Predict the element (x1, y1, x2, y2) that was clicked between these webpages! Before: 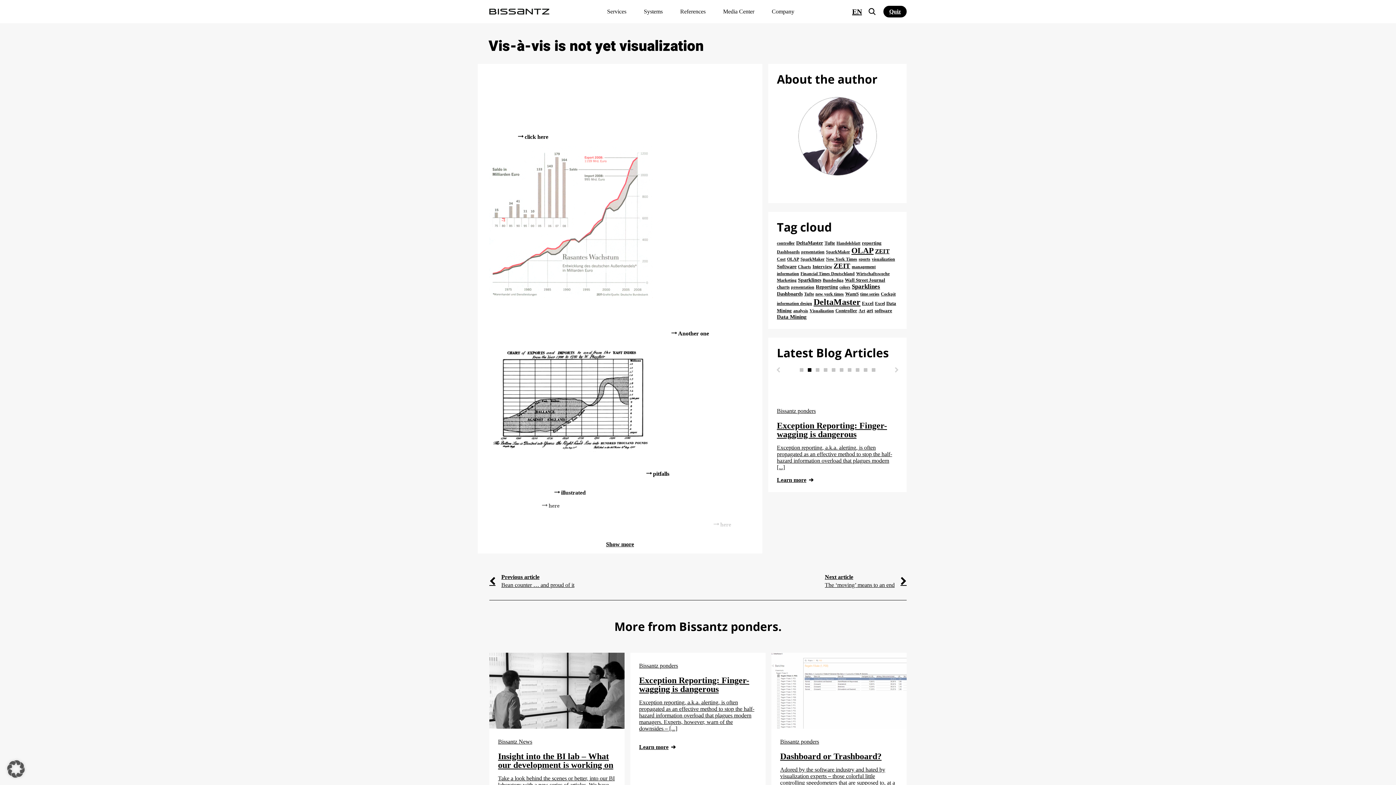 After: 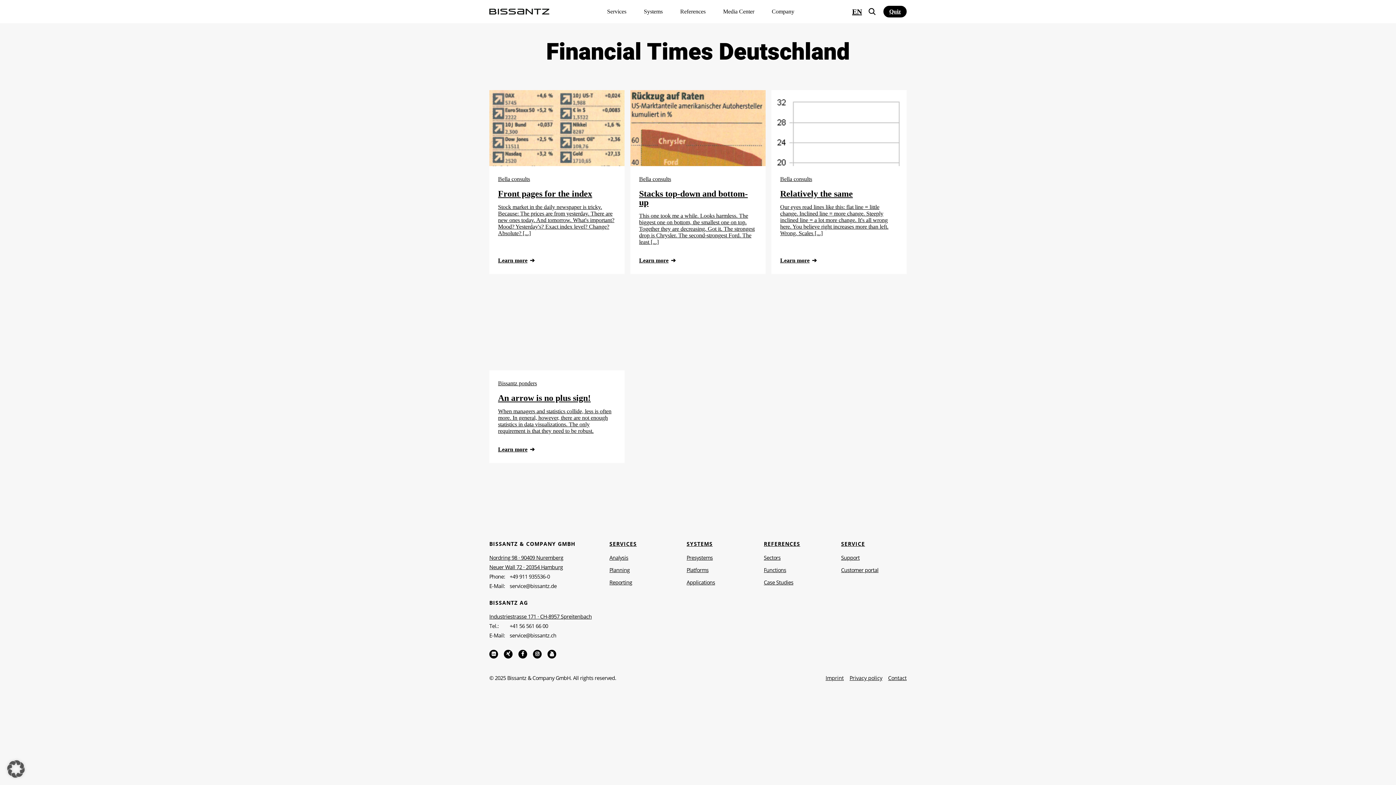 Action: label: Financial Times Deutschland bbox: (800, 268, 854, 279)